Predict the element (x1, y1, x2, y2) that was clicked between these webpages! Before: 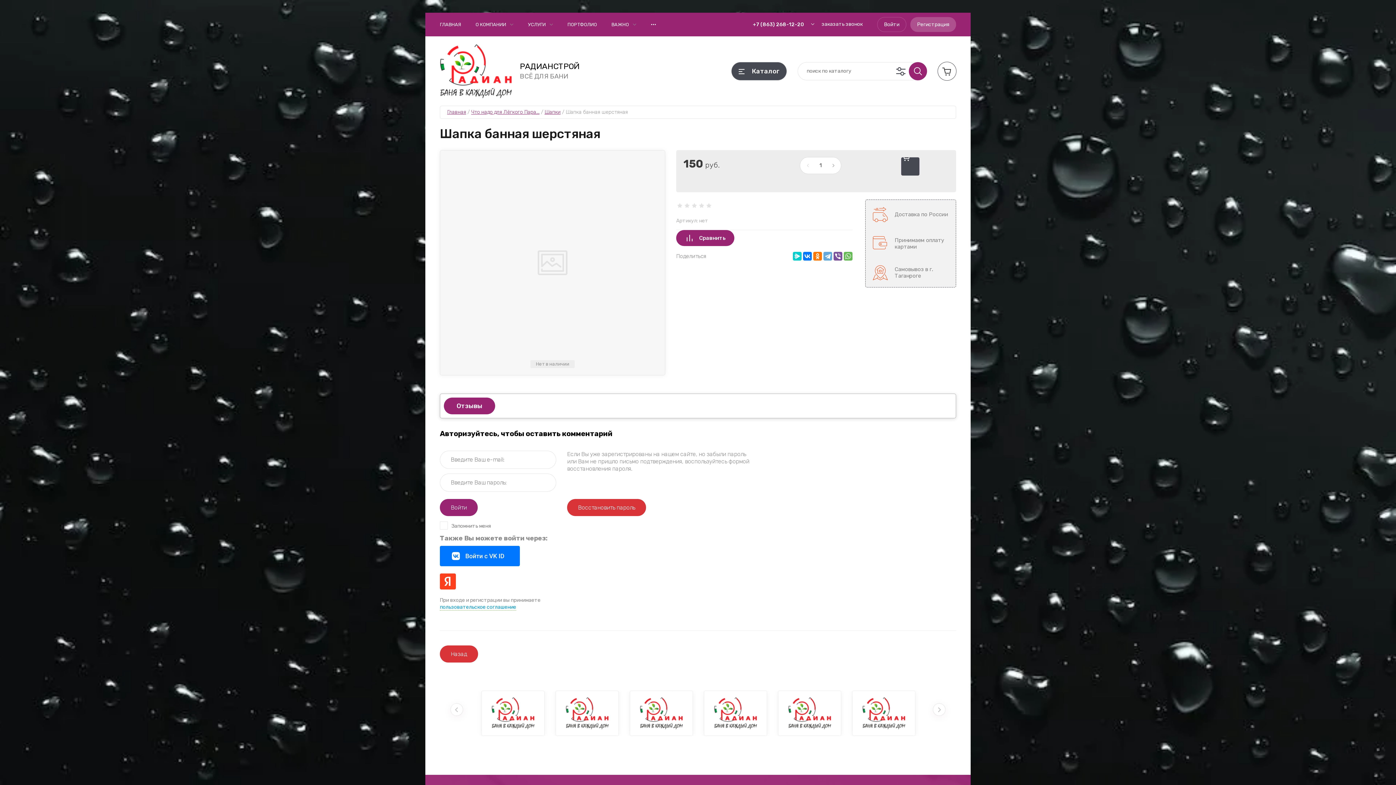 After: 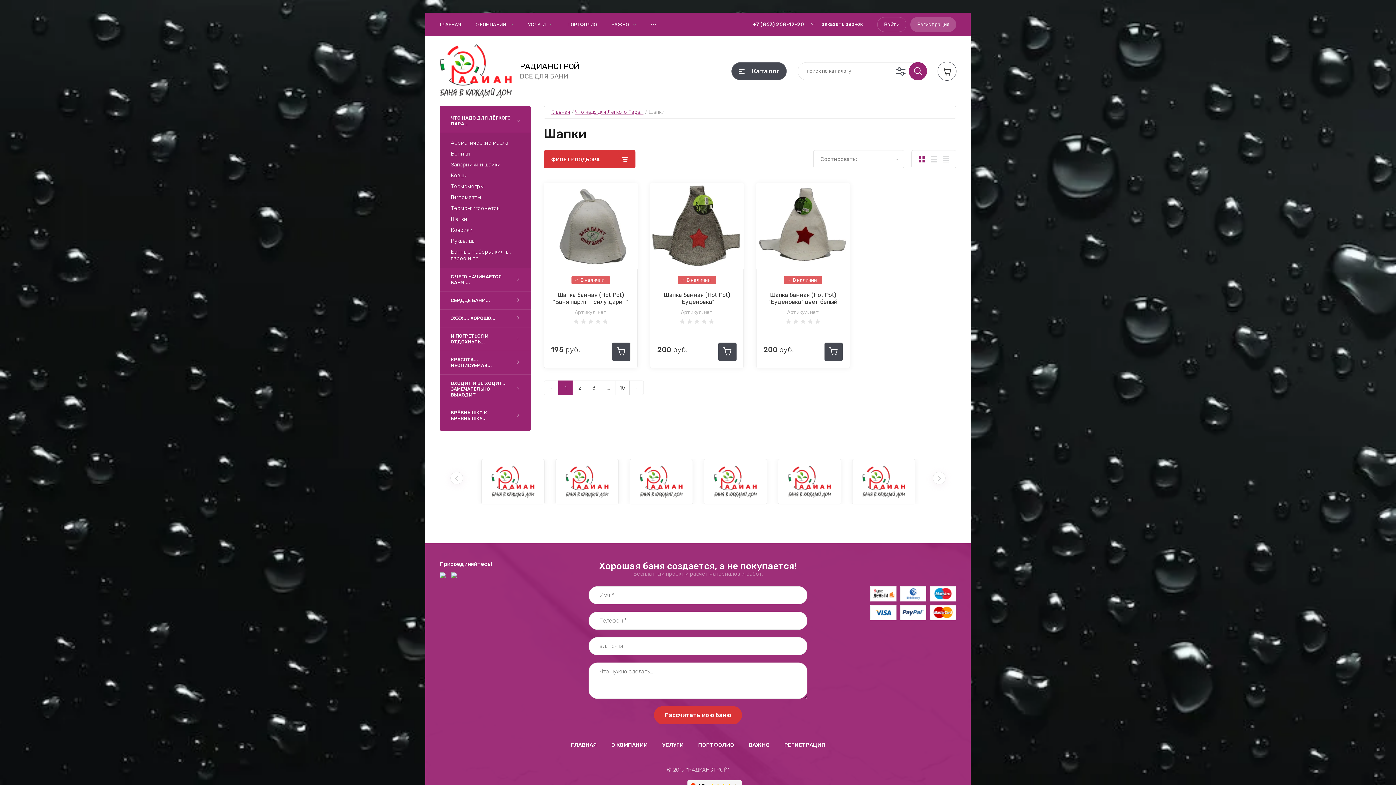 Action: bbox: (544, 109, 560, 115) label: Шапки